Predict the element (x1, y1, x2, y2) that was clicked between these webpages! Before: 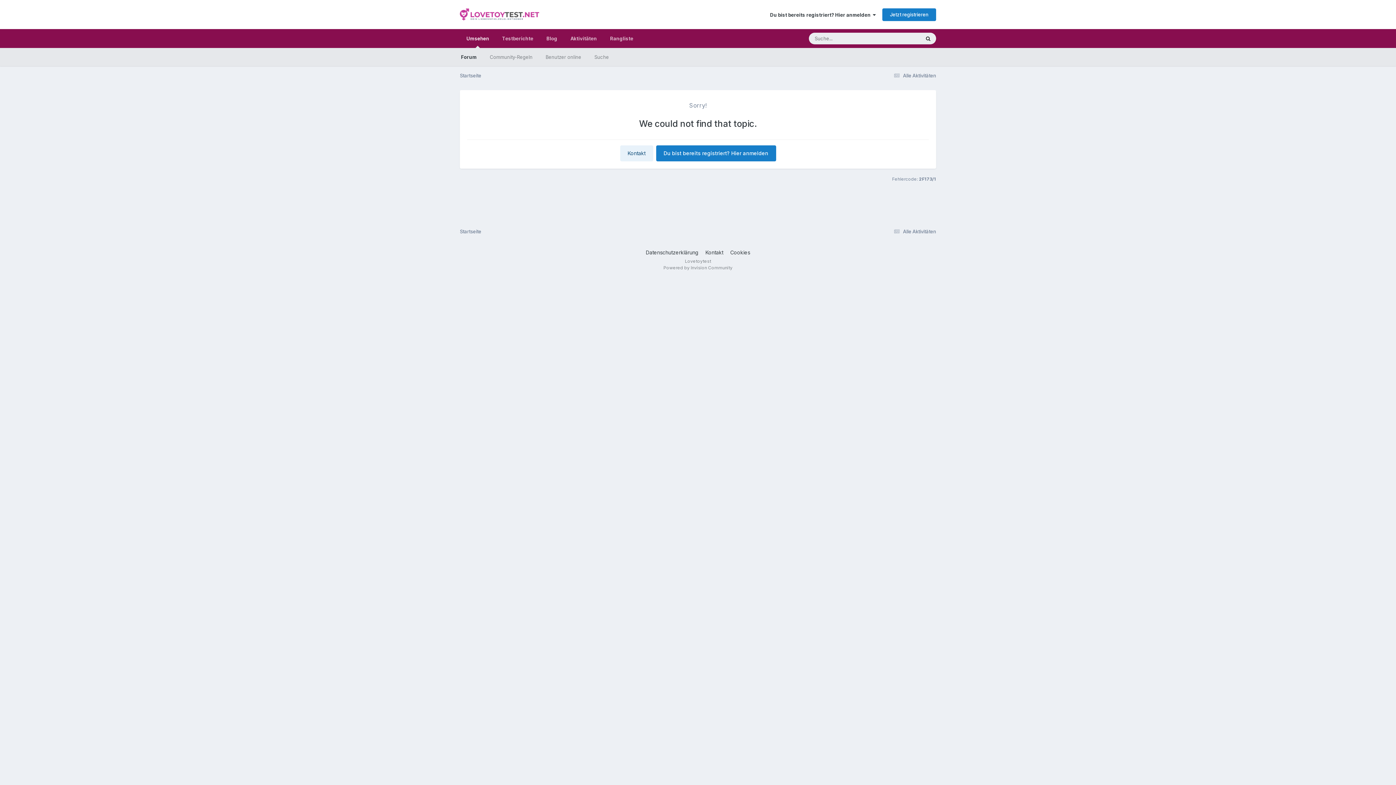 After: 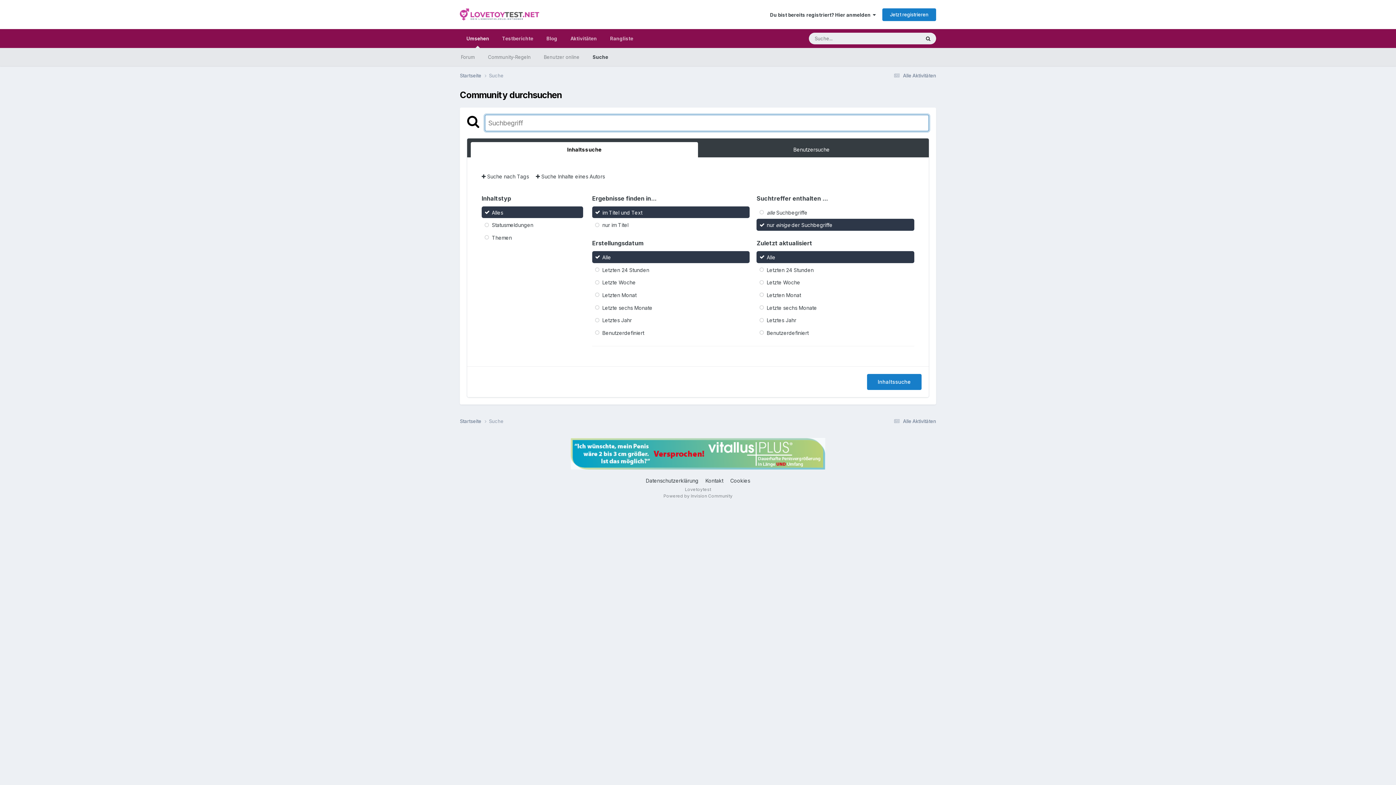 Action: label: Suche bbox: (920, 32, 936, 44)